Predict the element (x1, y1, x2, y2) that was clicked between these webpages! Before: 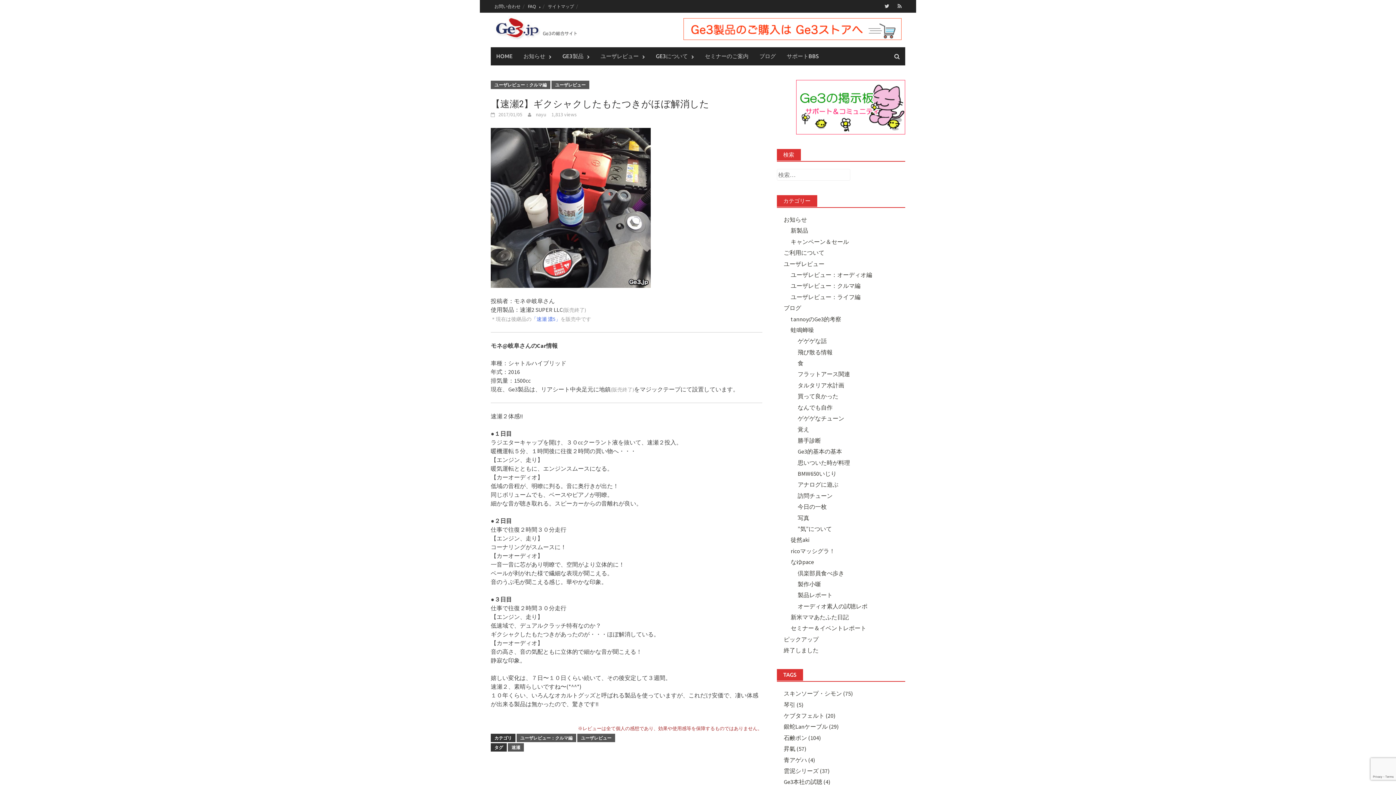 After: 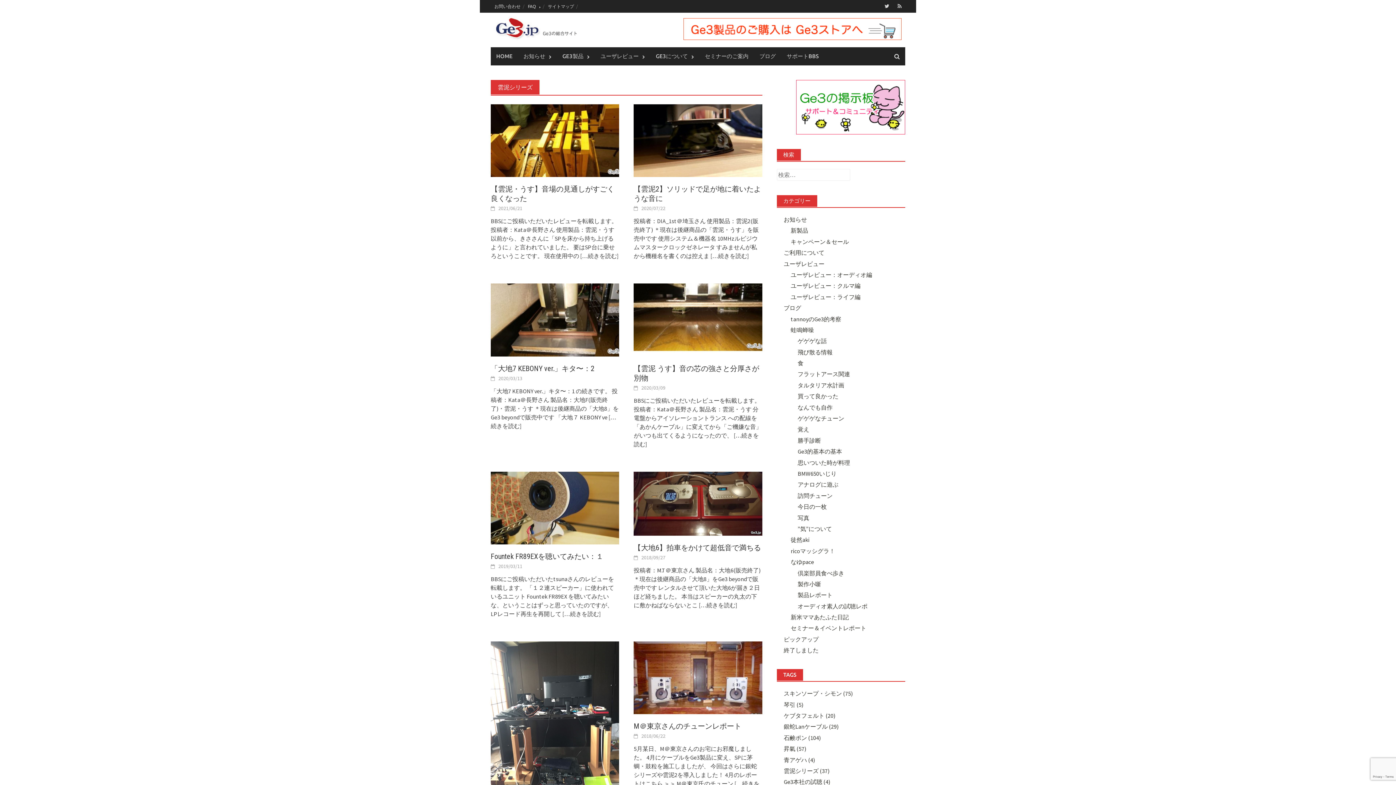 Action: bbox: (783, 767, 829, 774) label: 雲泥シリーズ (37)